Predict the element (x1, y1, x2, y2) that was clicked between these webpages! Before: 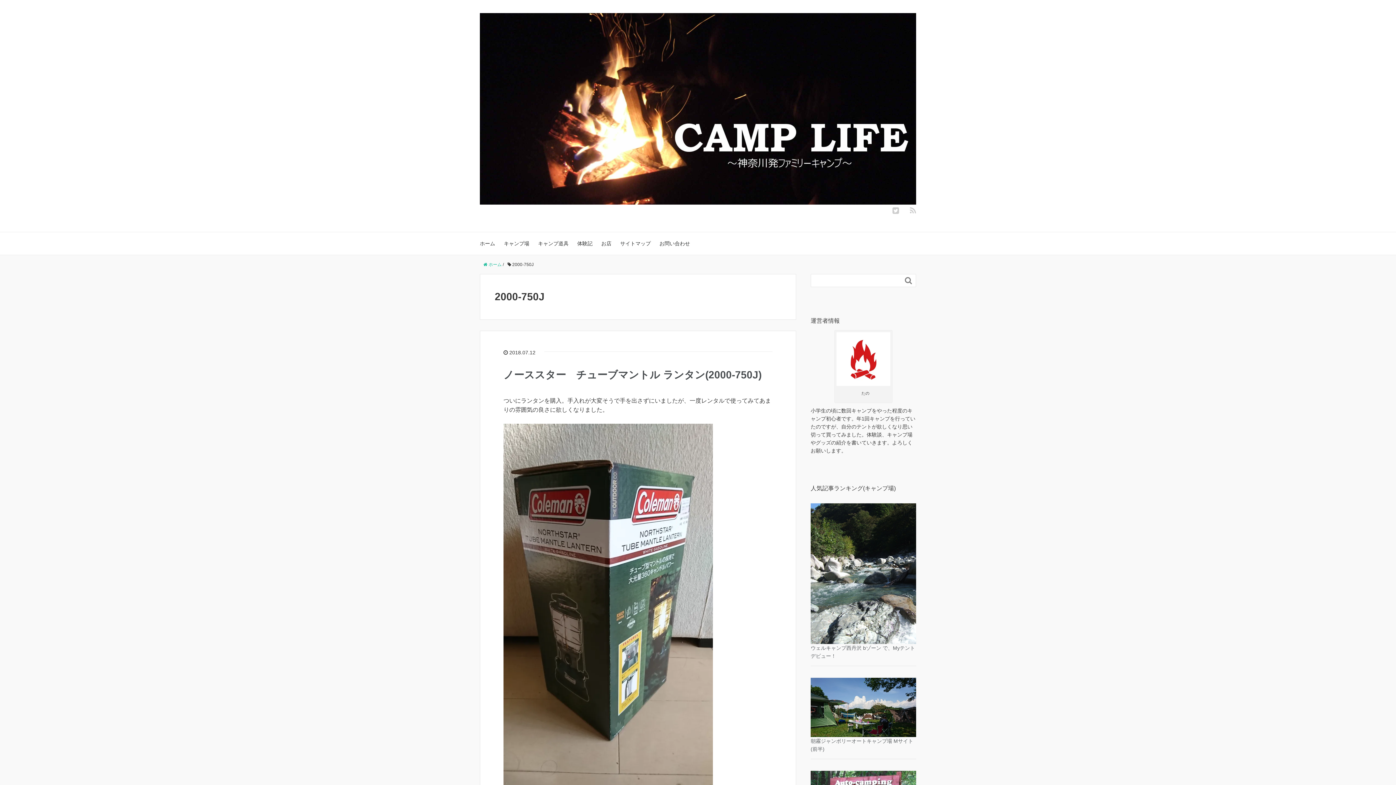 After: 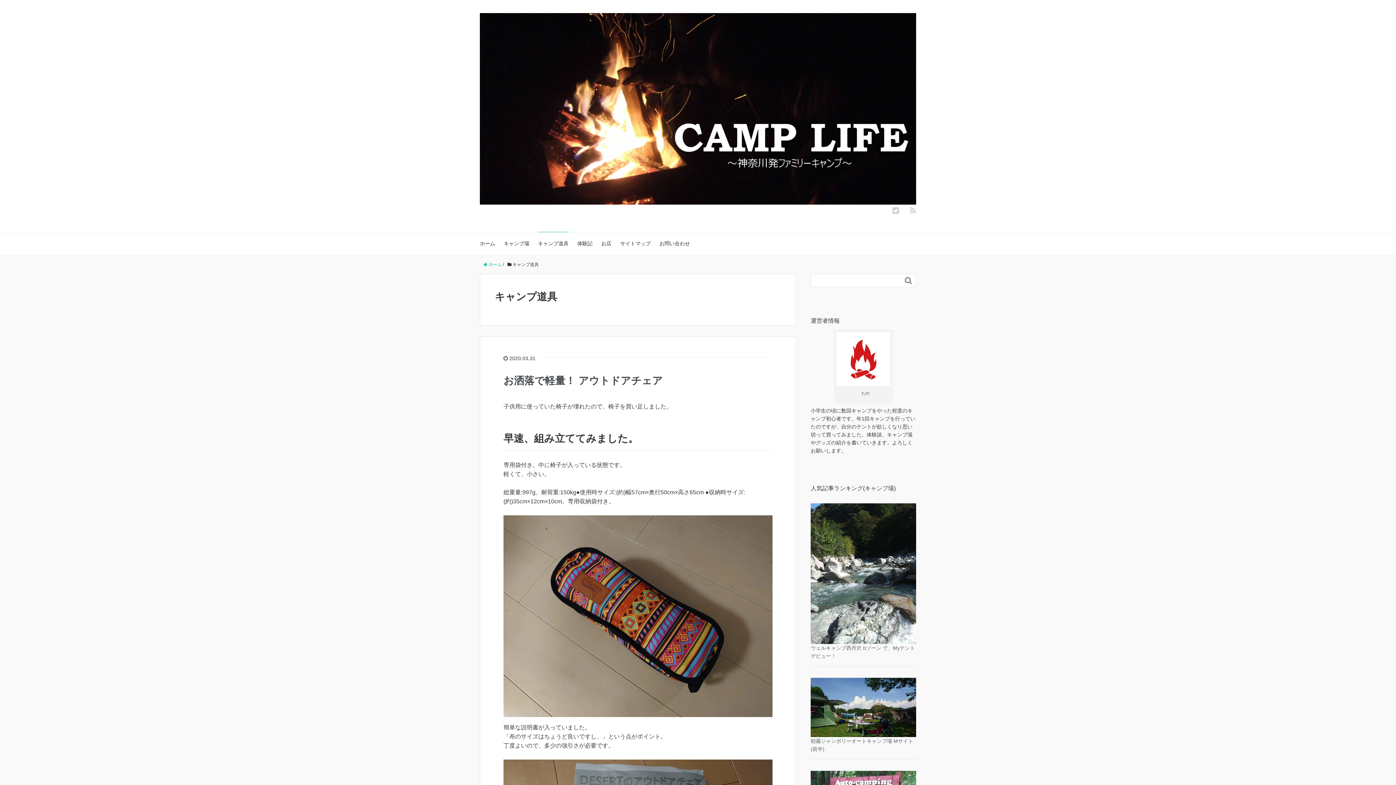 Action: label: キャンプ道具 bbox: (538, 232, 568, 255)